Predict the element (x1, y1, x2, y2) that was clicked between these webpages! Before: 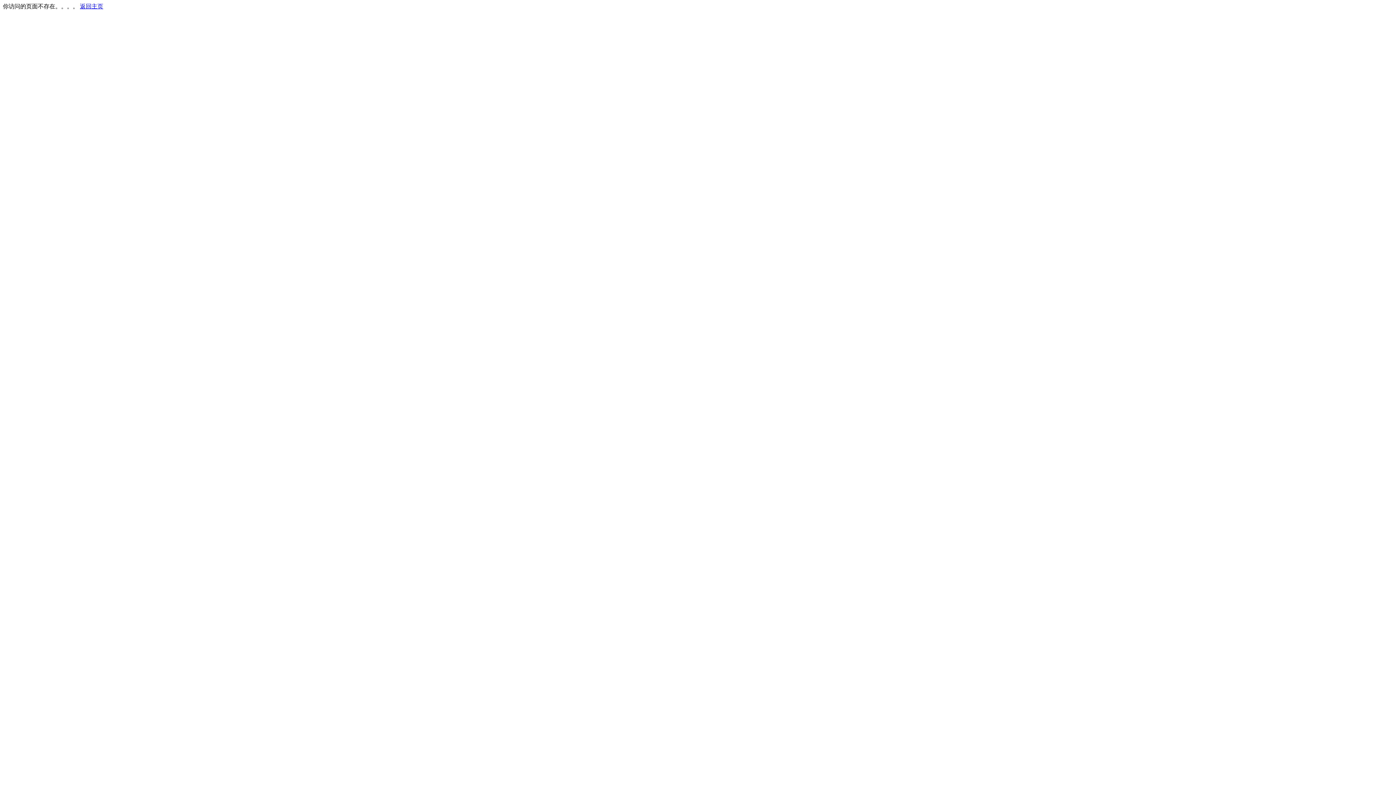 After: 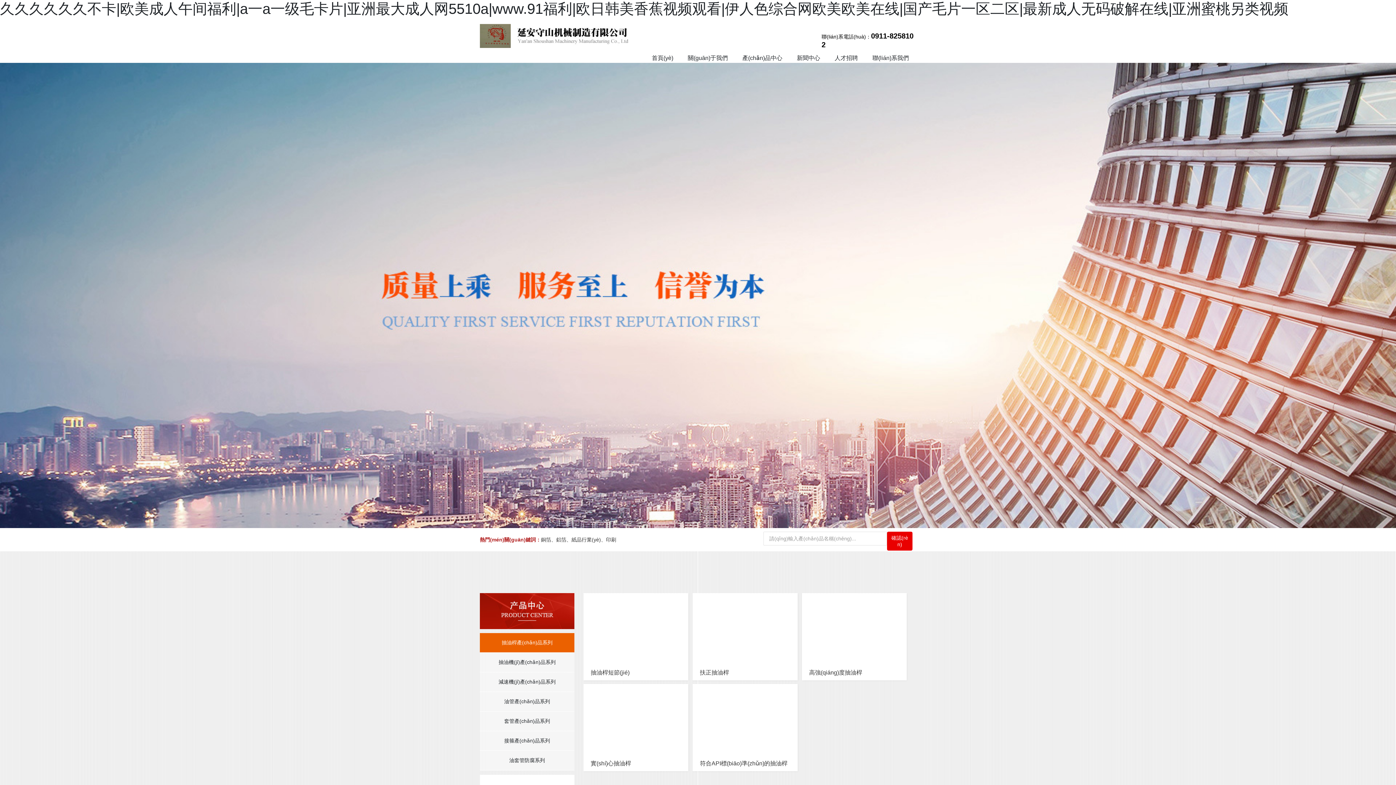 Action: bbox: (80, 3, 103, 9) label: 返回主页